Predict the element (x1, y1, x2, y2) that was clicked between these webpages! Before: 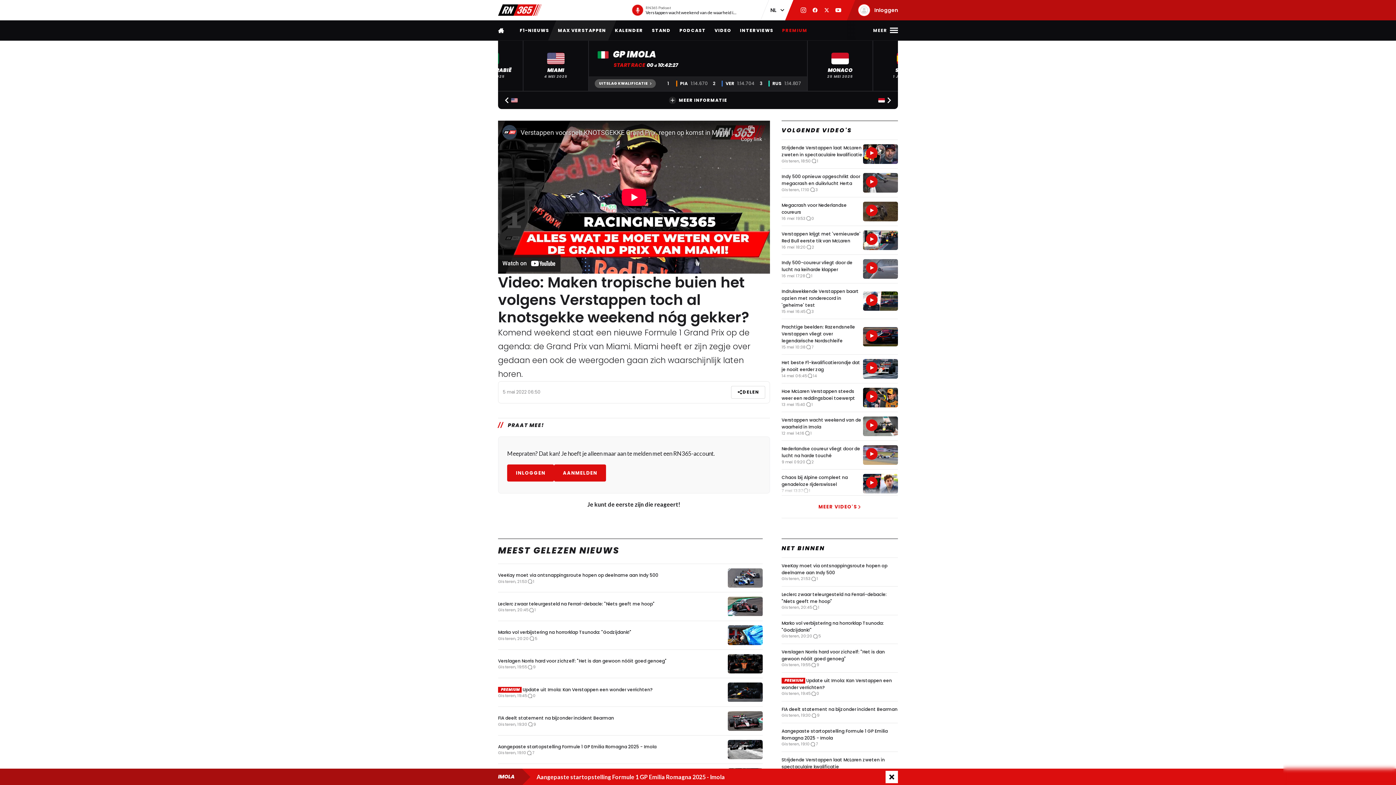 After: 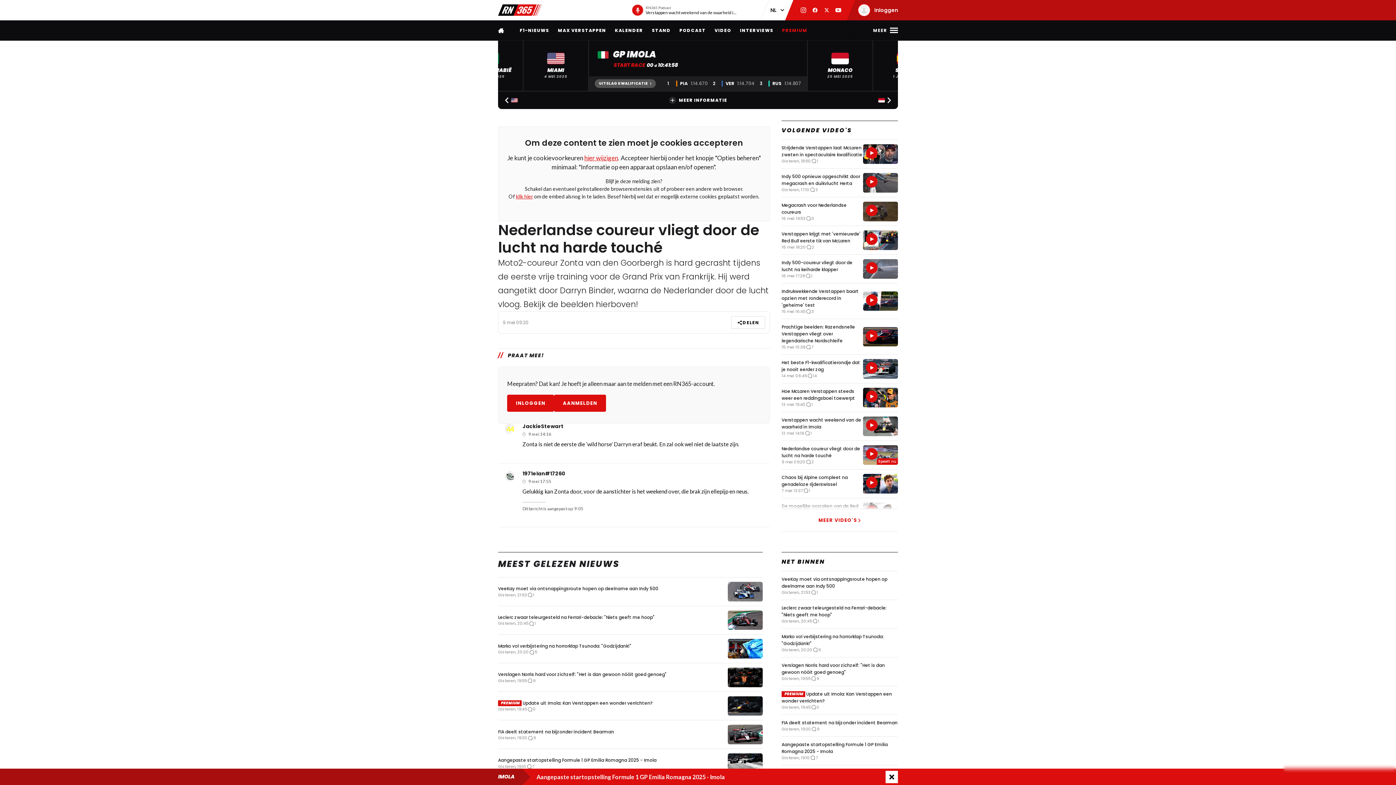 Action: label: Nederlandse coureur vliegt door de lucht na harde touché
9 mei 09:20
2 bbox: (781, 441, 898, 469)